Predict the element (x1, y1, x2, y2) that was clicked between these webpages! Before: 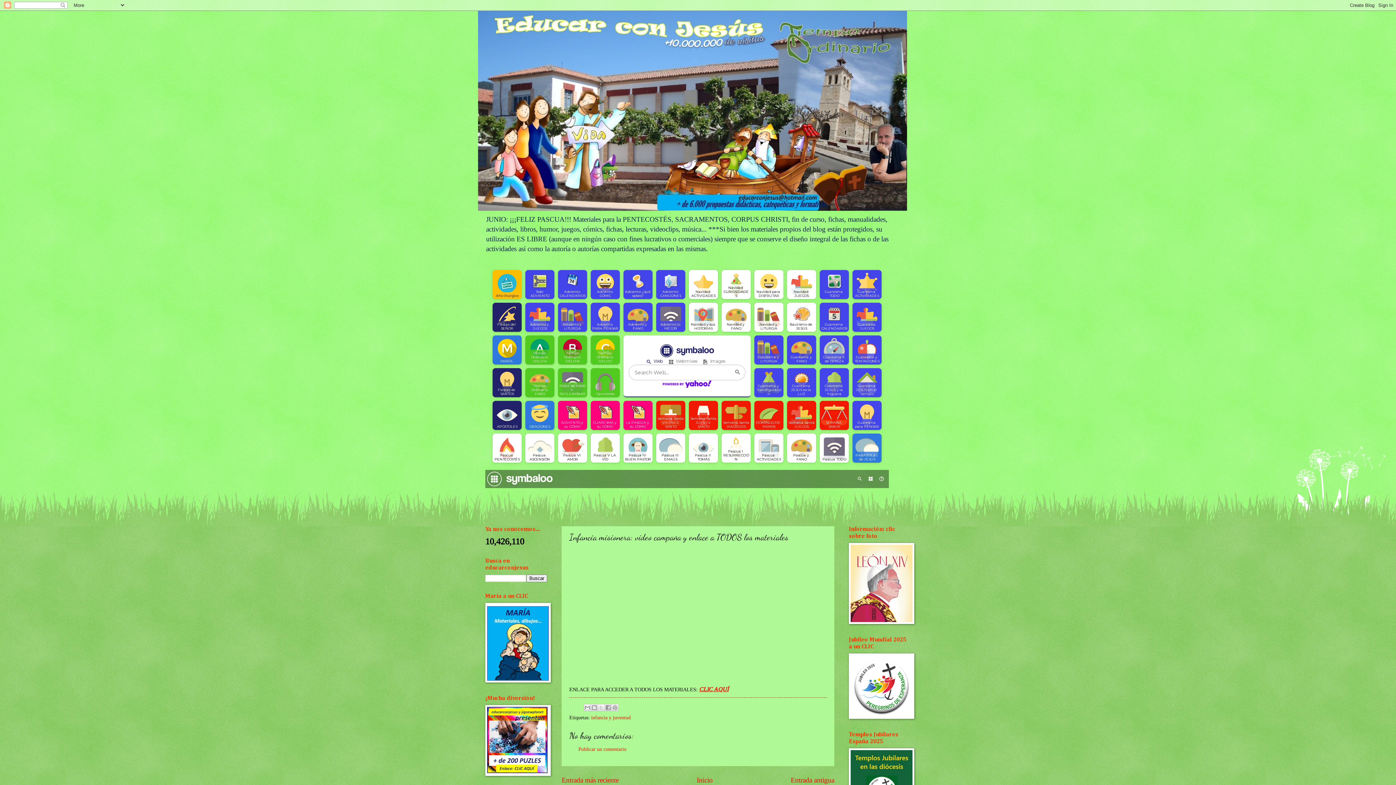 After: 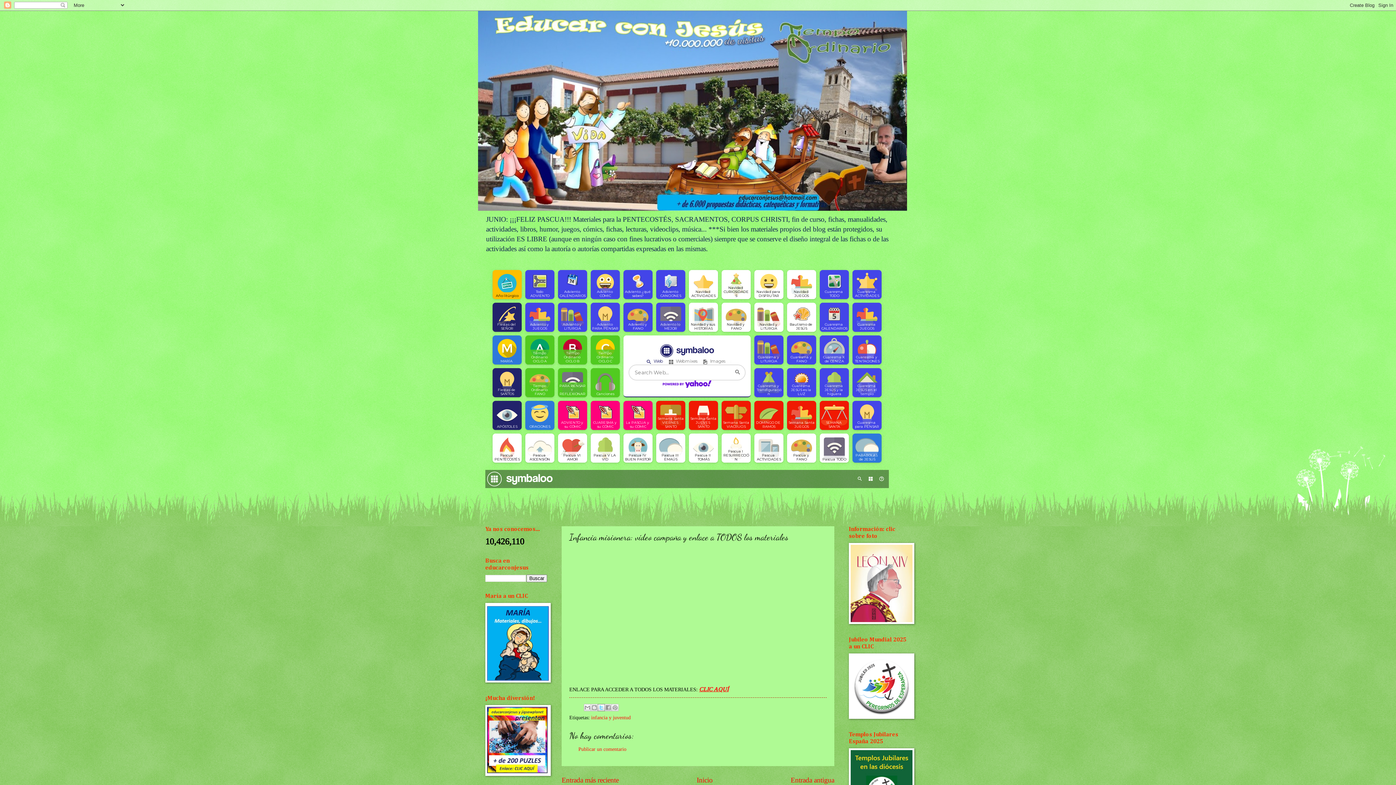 Action: bbox: (597, 704, 605, 711) label: Compartir en X